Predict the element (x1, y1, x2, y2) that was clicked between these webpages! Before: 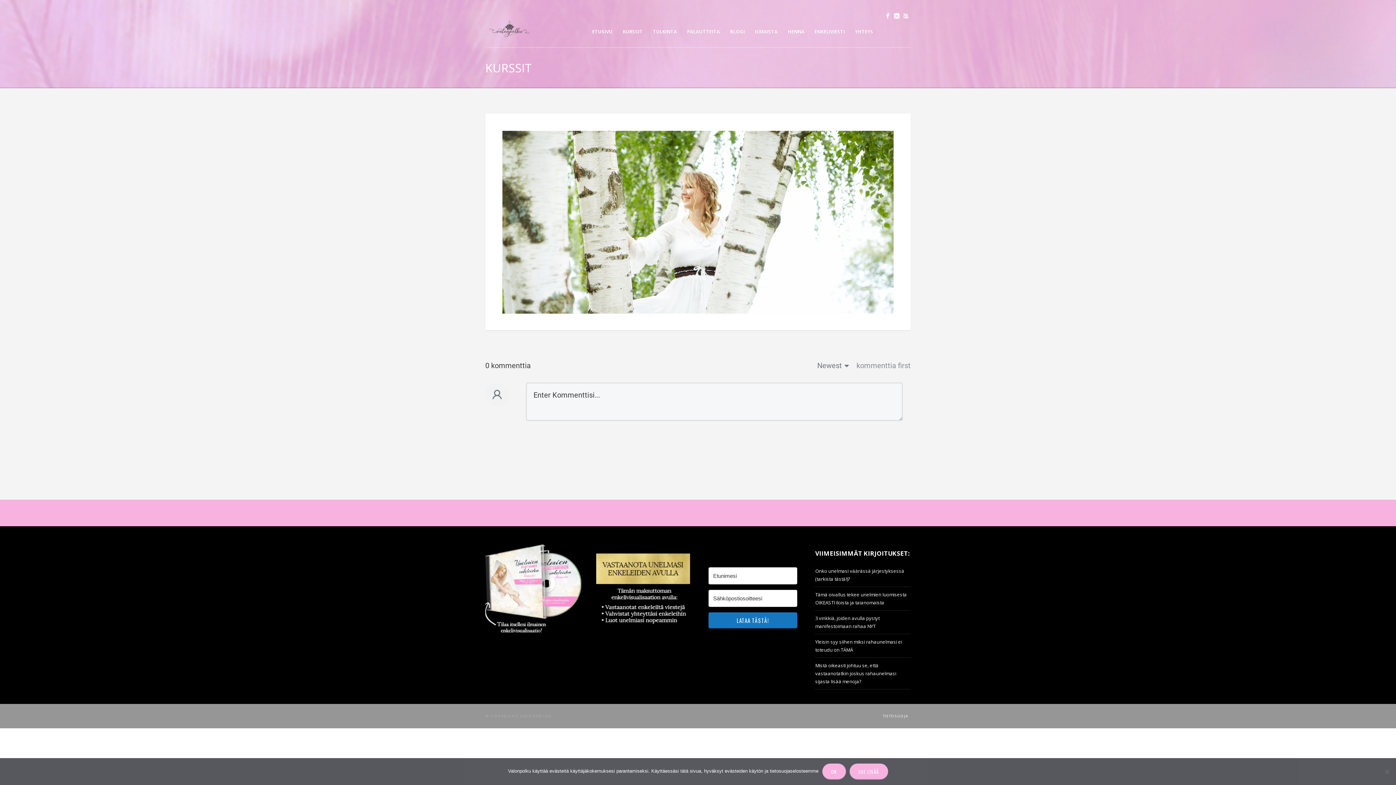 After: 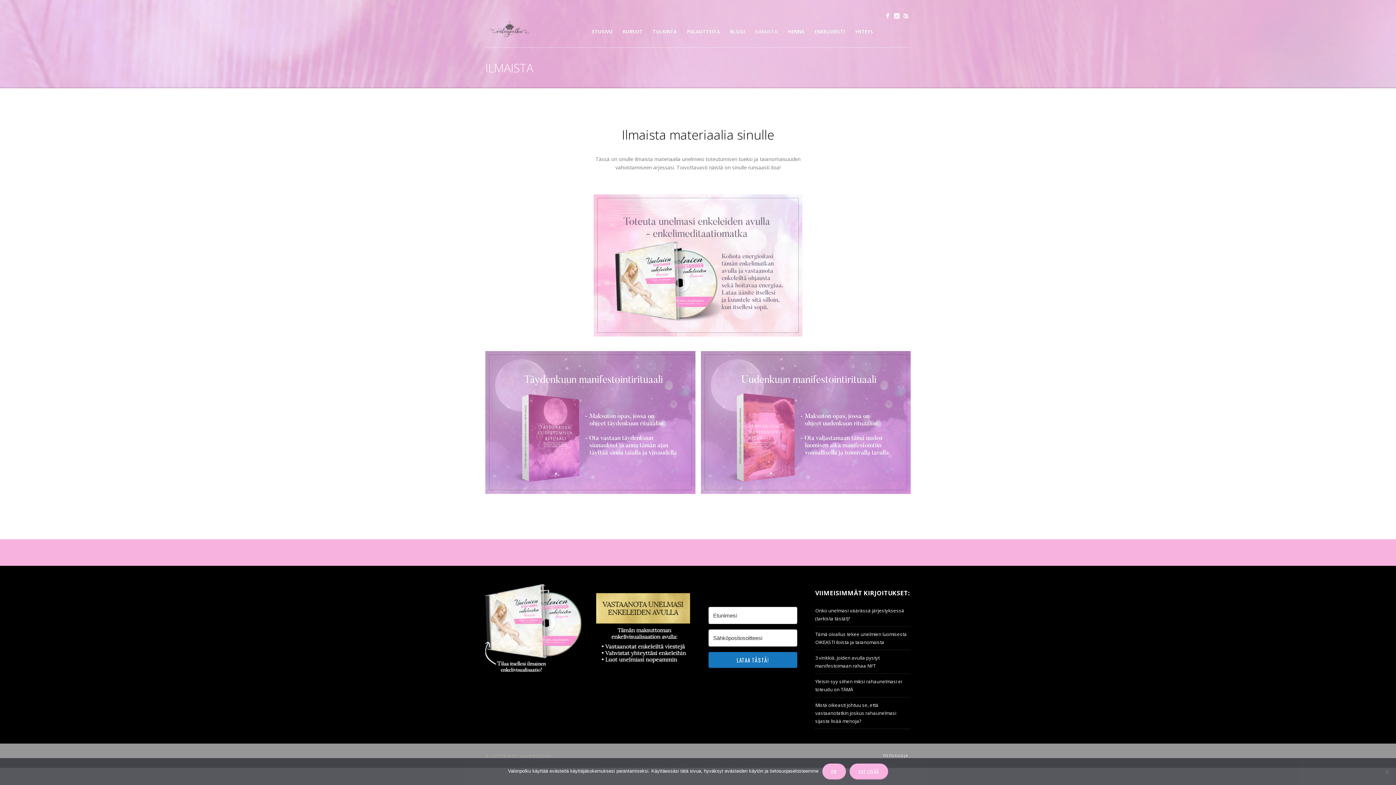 Action: label: ILMAISTA bbox: (750, 26, 782, 36)